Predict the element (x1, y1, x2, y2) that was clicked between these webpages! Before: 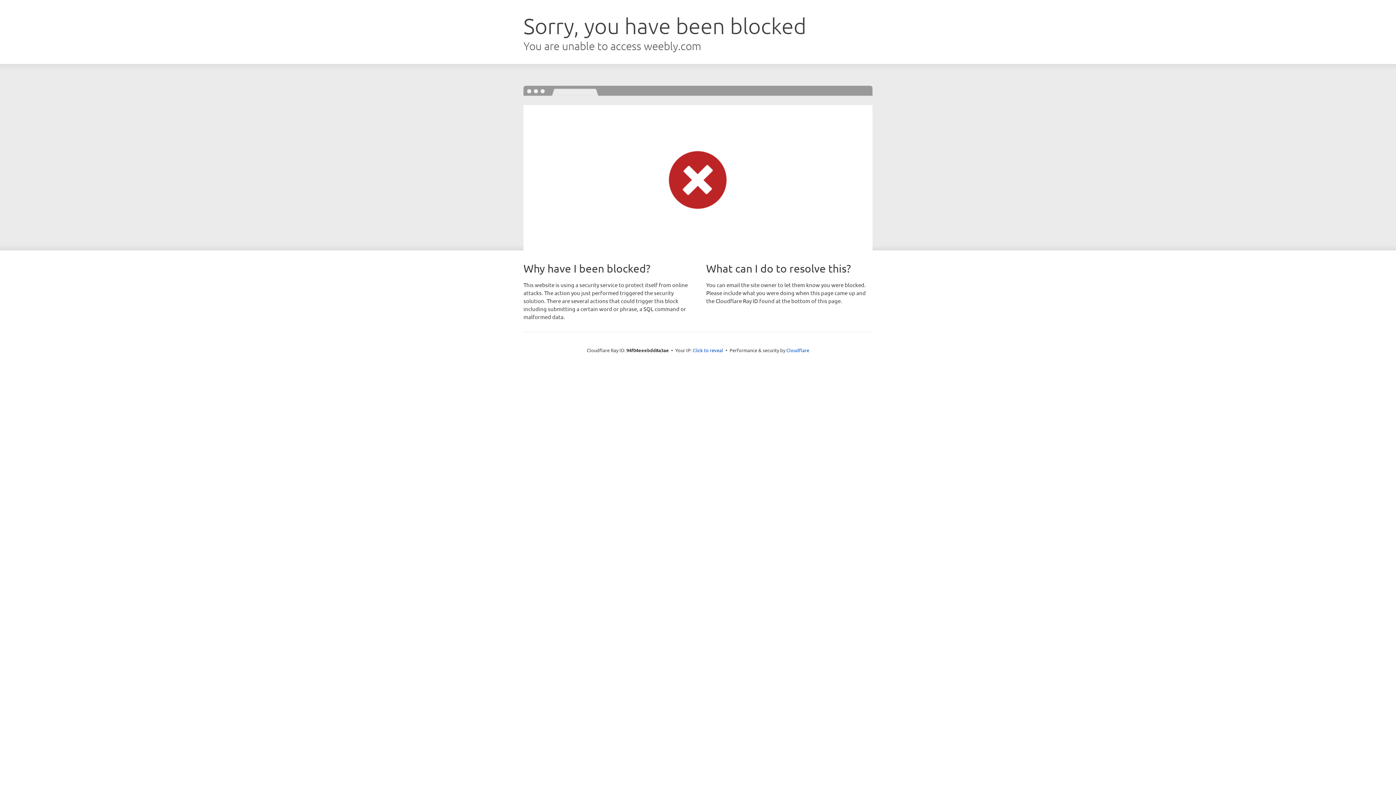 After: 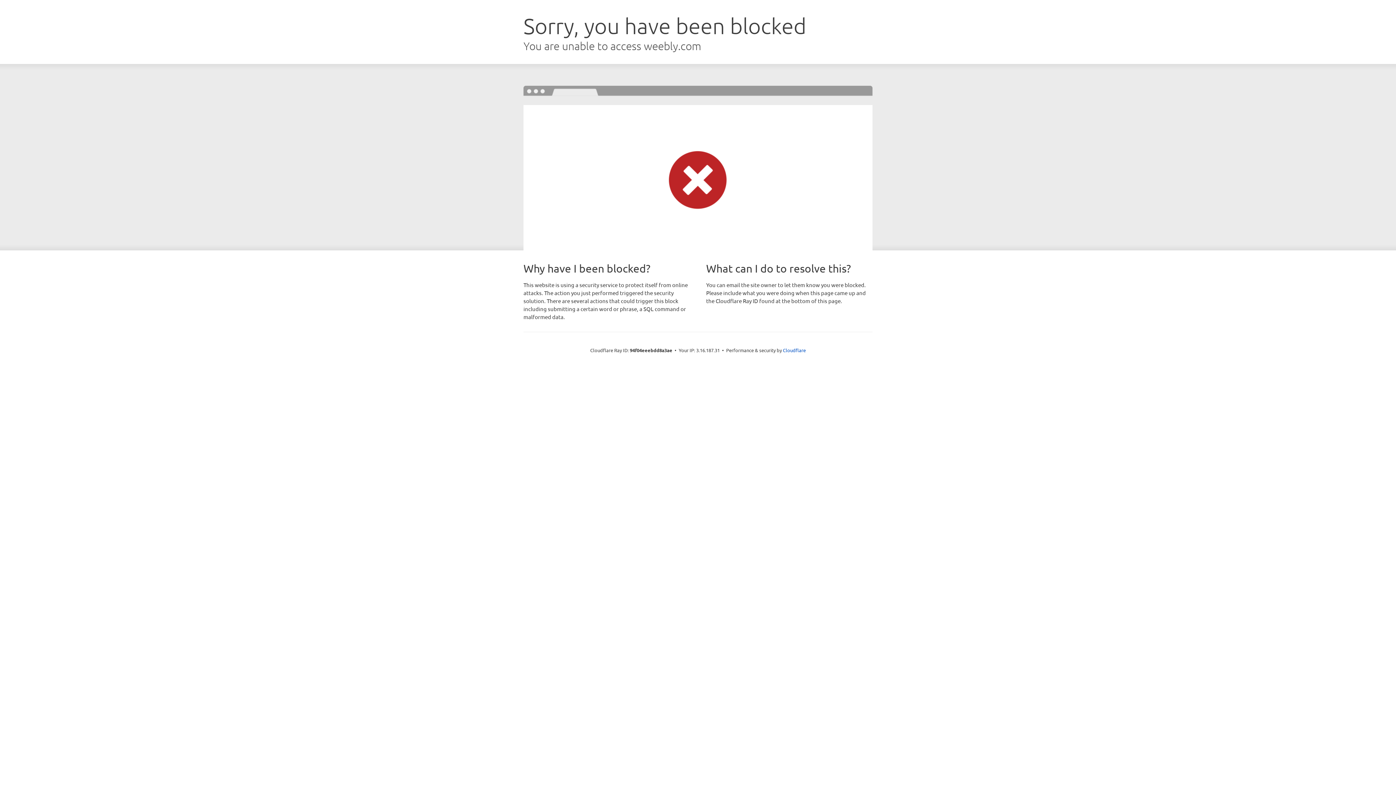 Action: bbox: (692, 346, 723, 353) label: Click to reveal